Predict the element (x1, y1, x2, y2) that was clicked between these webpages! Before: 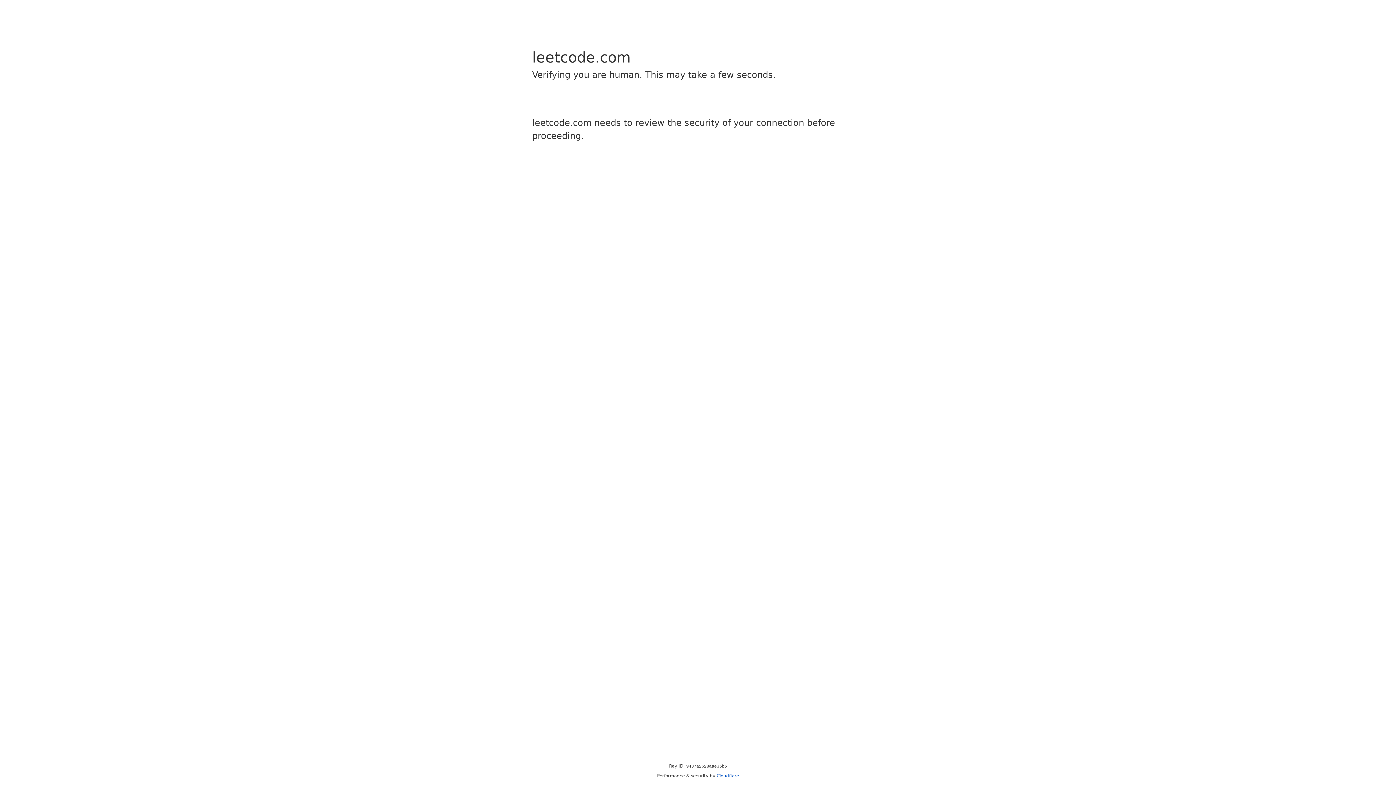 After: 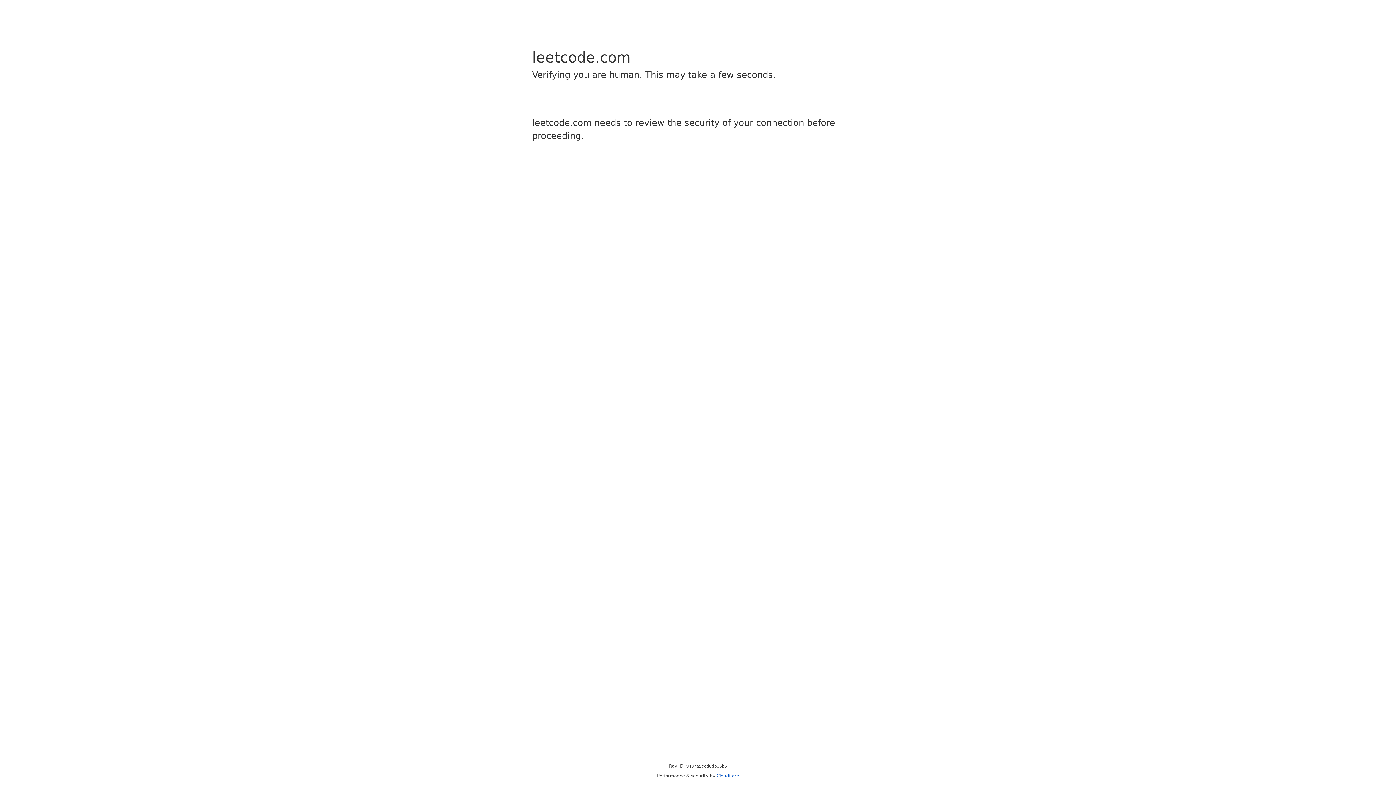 Action: bbox: (716, 773, 739, 778) label: Cloudflare